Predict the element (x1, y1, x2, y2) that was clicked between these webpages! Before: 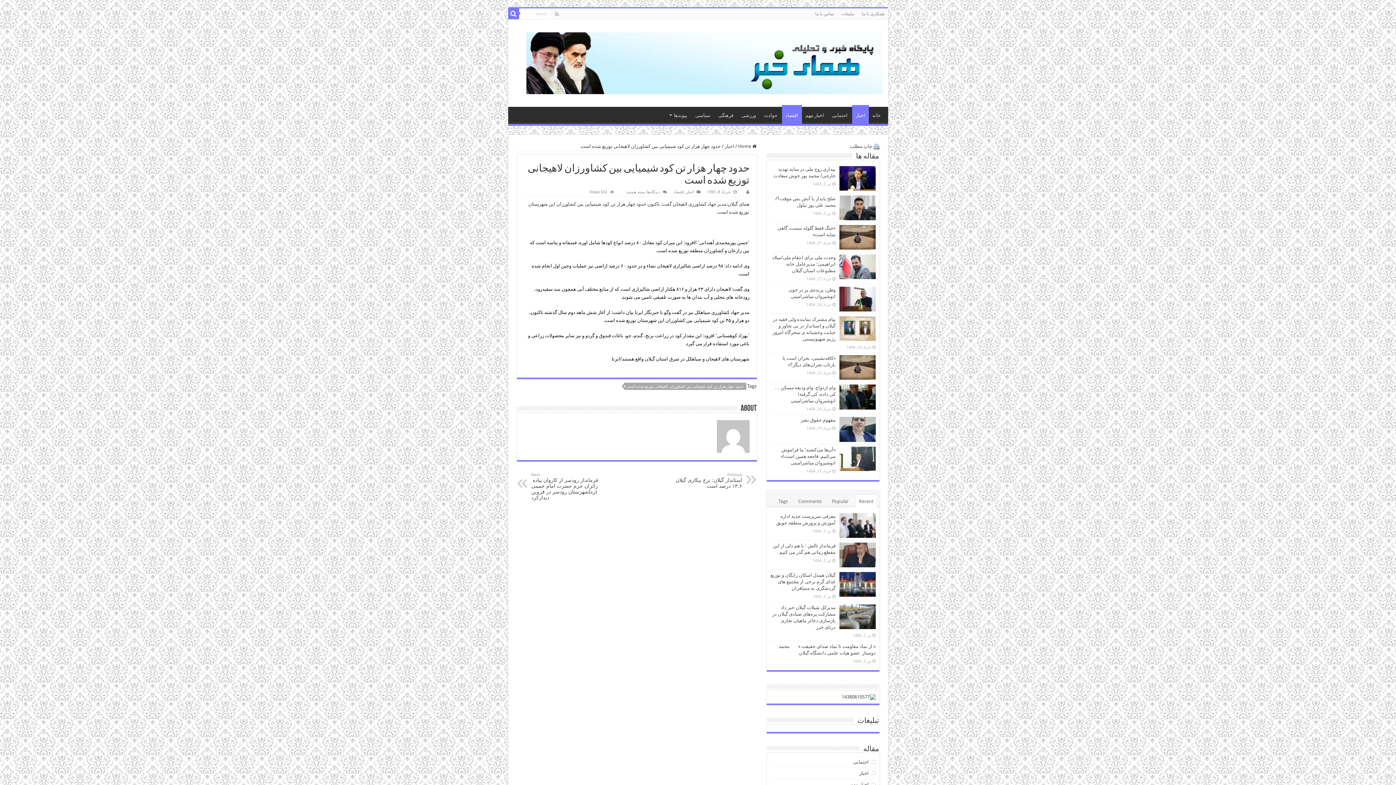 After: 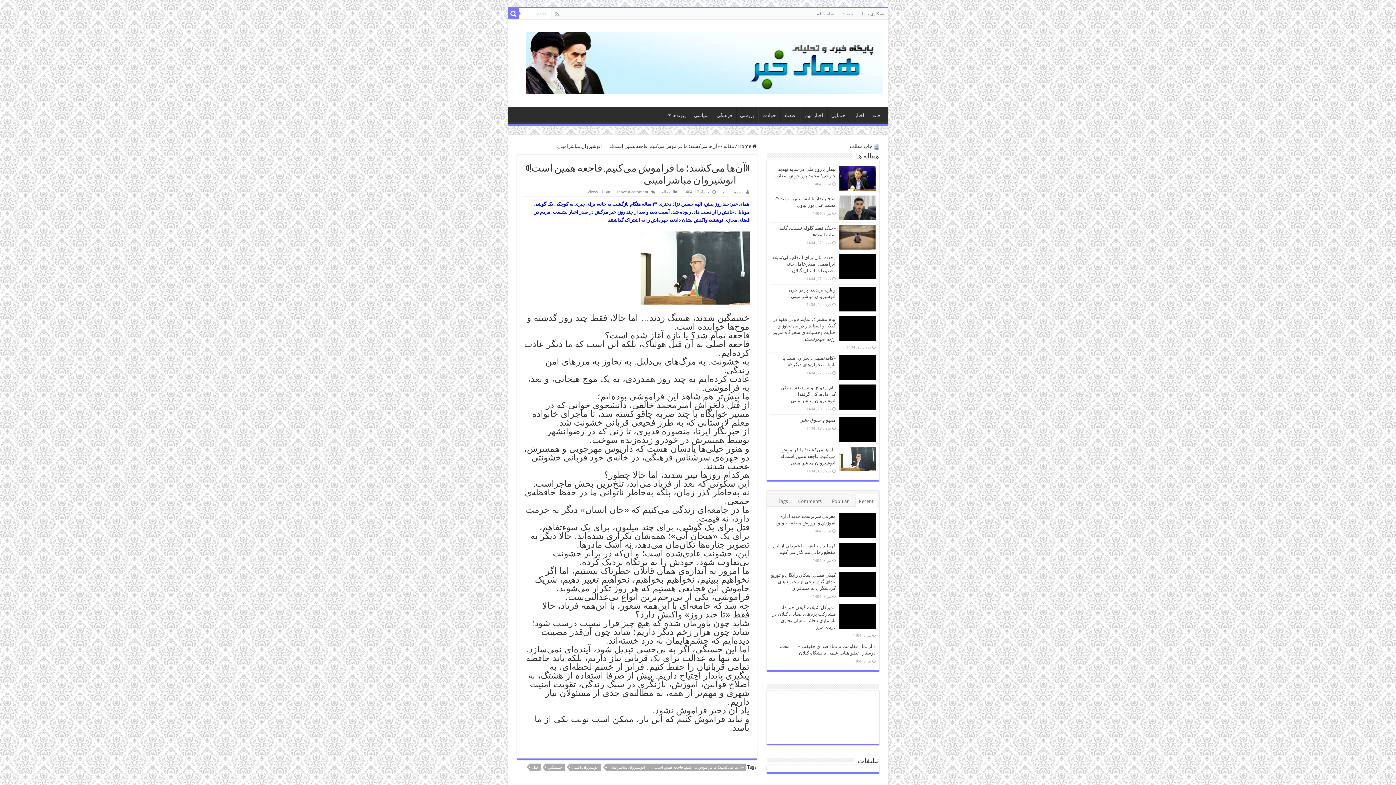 Action: label: «آن‌ها می‌کشند؛ ما فراموش می‌کنیم. فاجعه همین است!»  انوشیروان مباشرامینی bbox: (774, 447, 835, 465)